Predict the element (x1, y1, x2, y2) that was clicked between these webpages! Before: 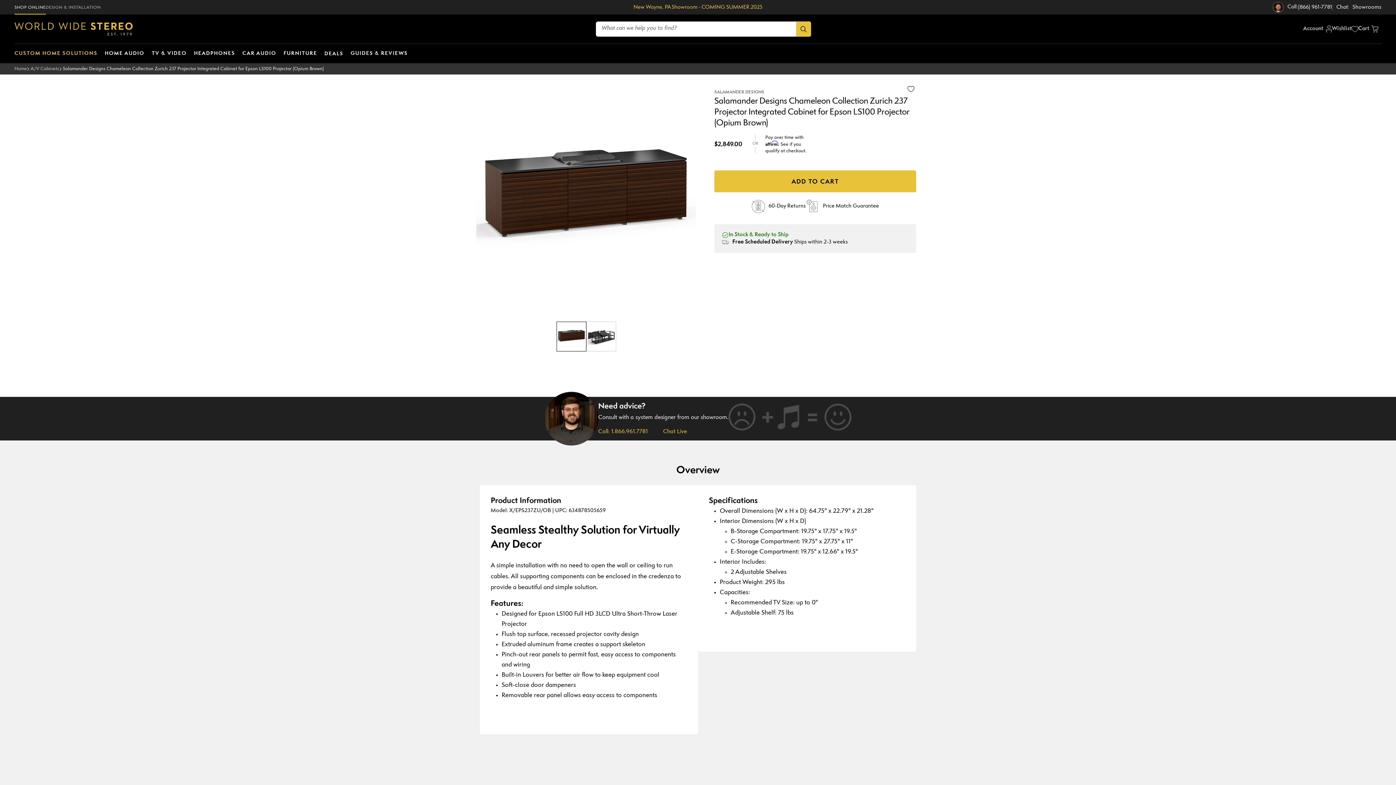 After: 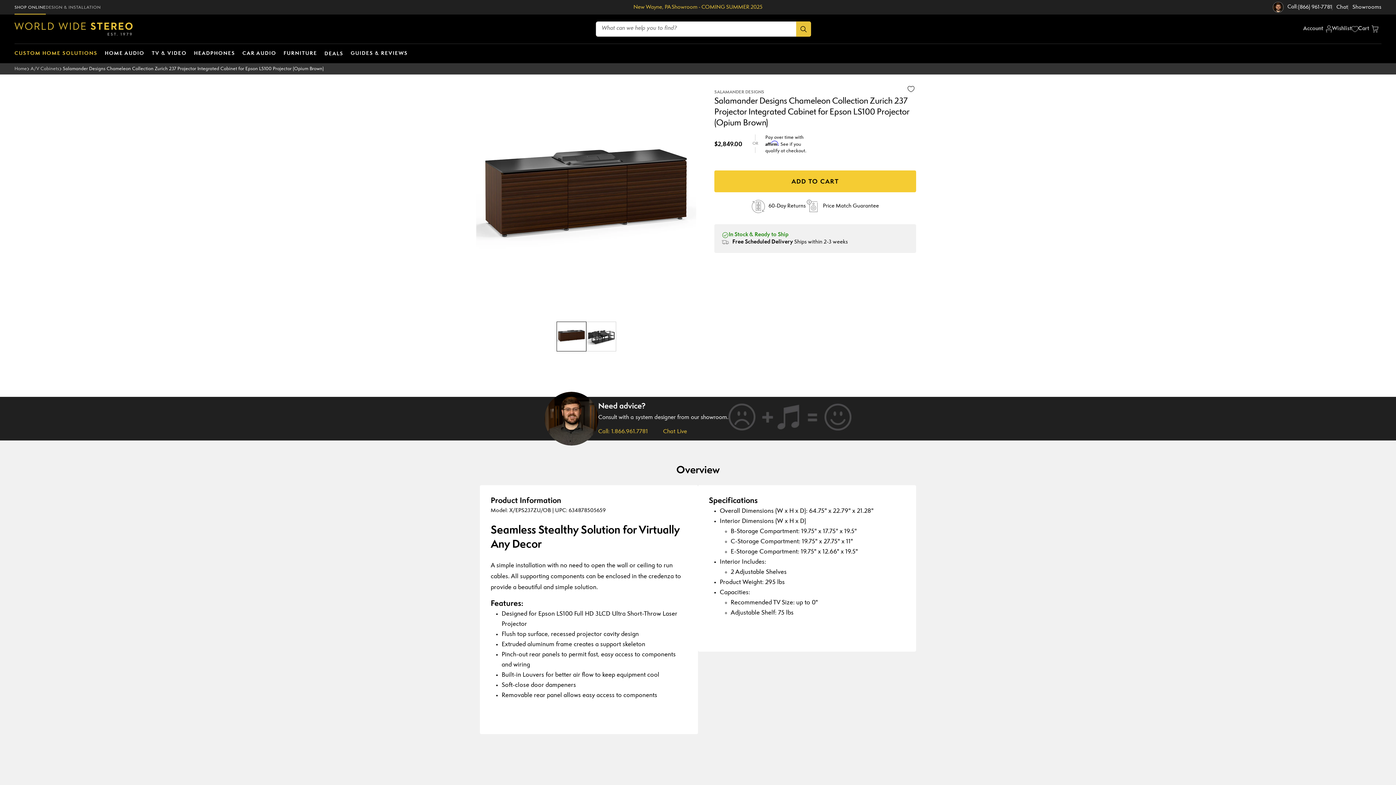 Action: bbox: (714, 170, 916, 192) label: ADD TO CART